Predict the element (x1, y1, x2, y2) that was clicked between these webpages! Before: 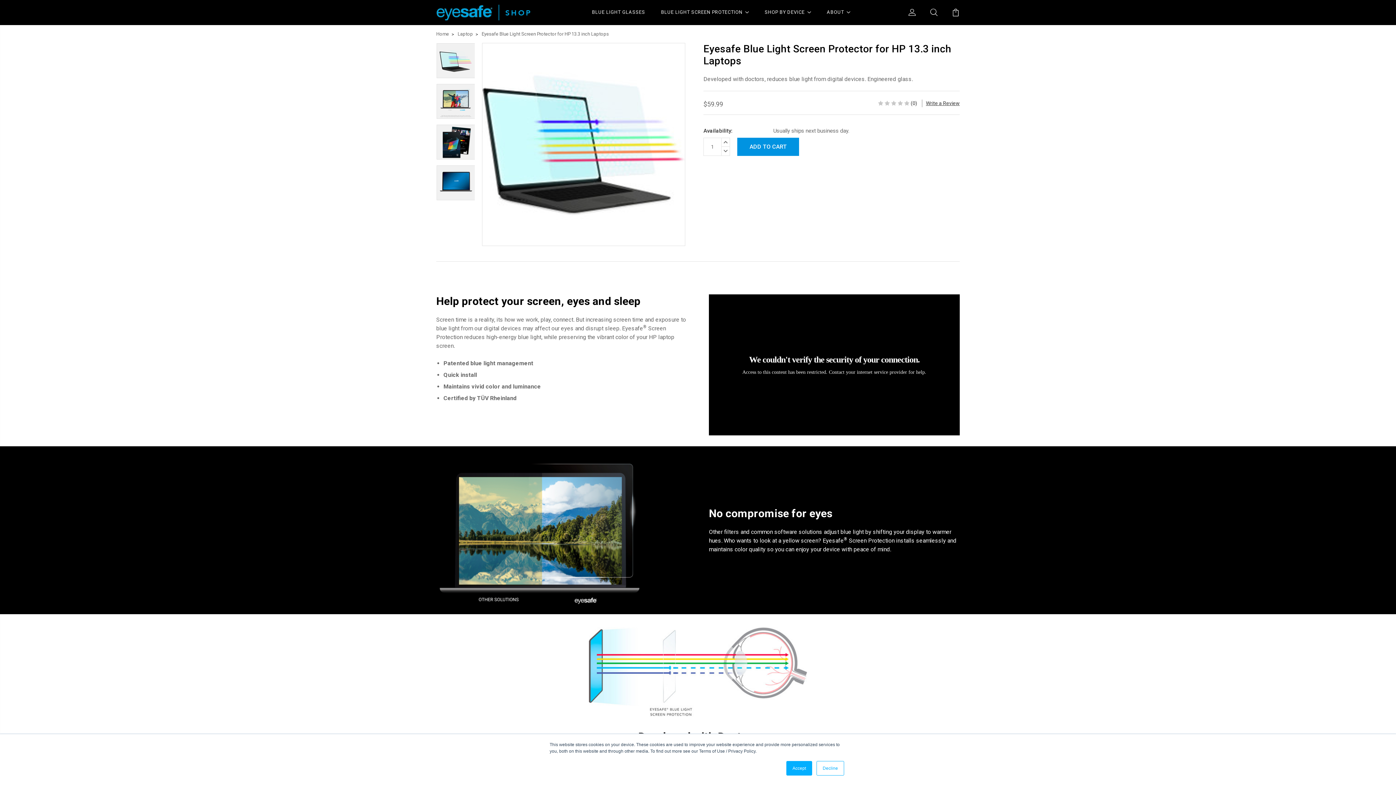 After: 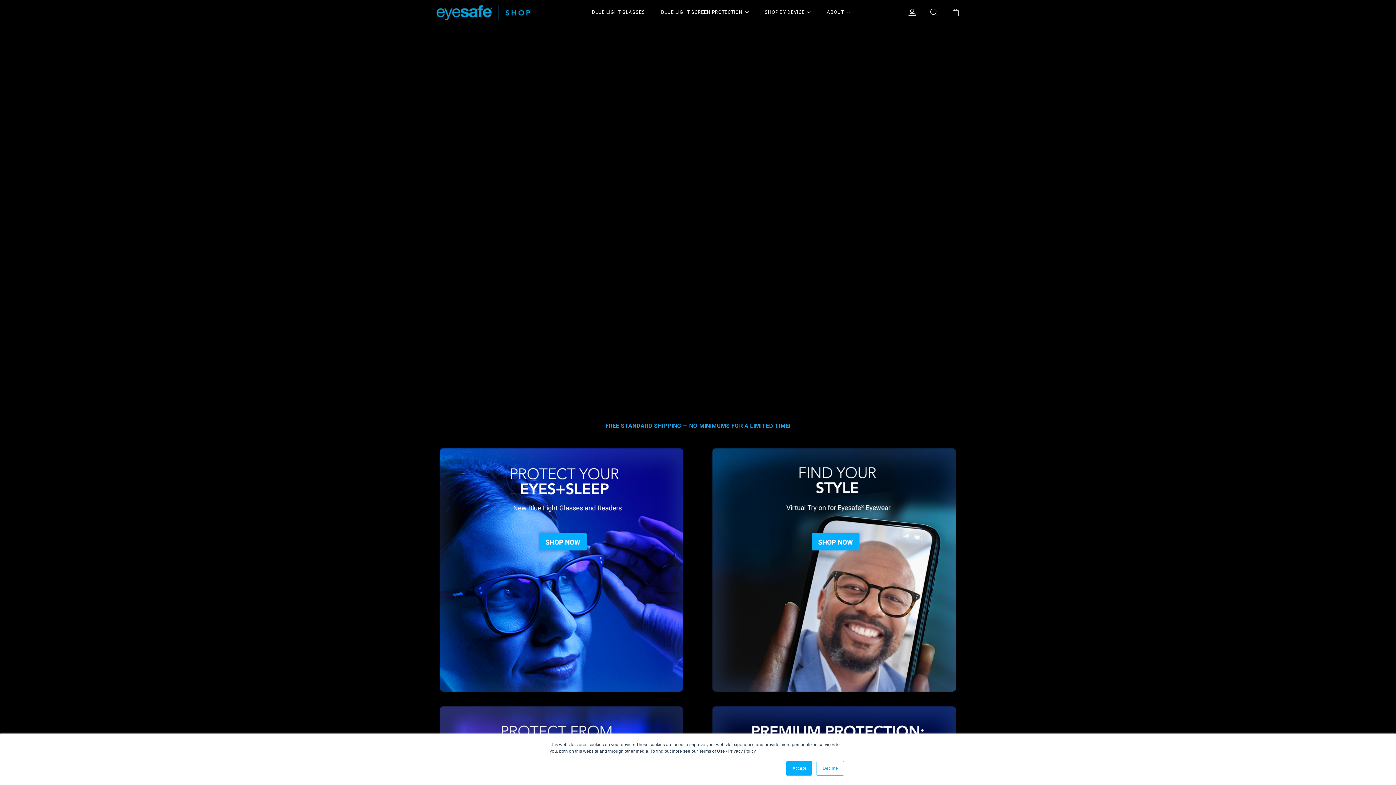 Action: bbox: (436, 4, 541, 20)